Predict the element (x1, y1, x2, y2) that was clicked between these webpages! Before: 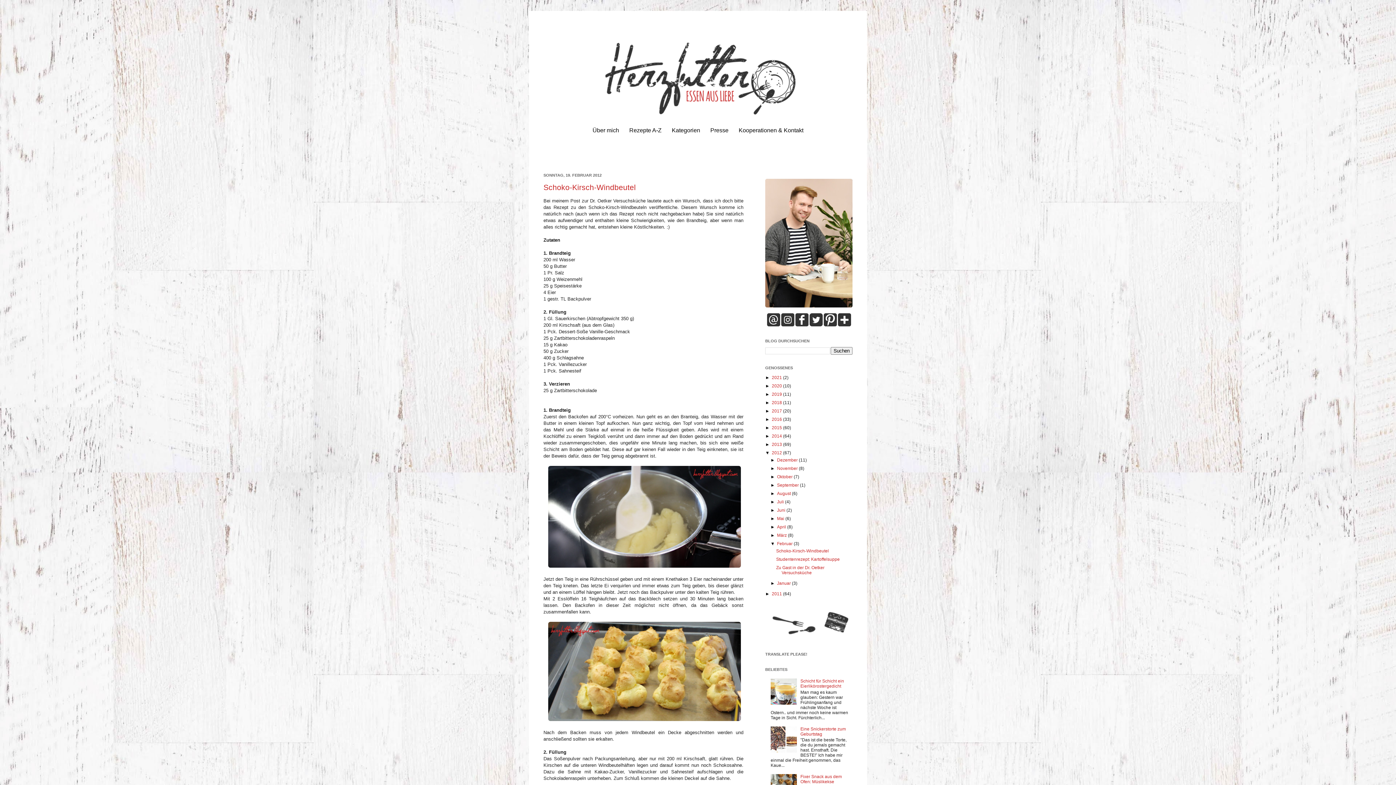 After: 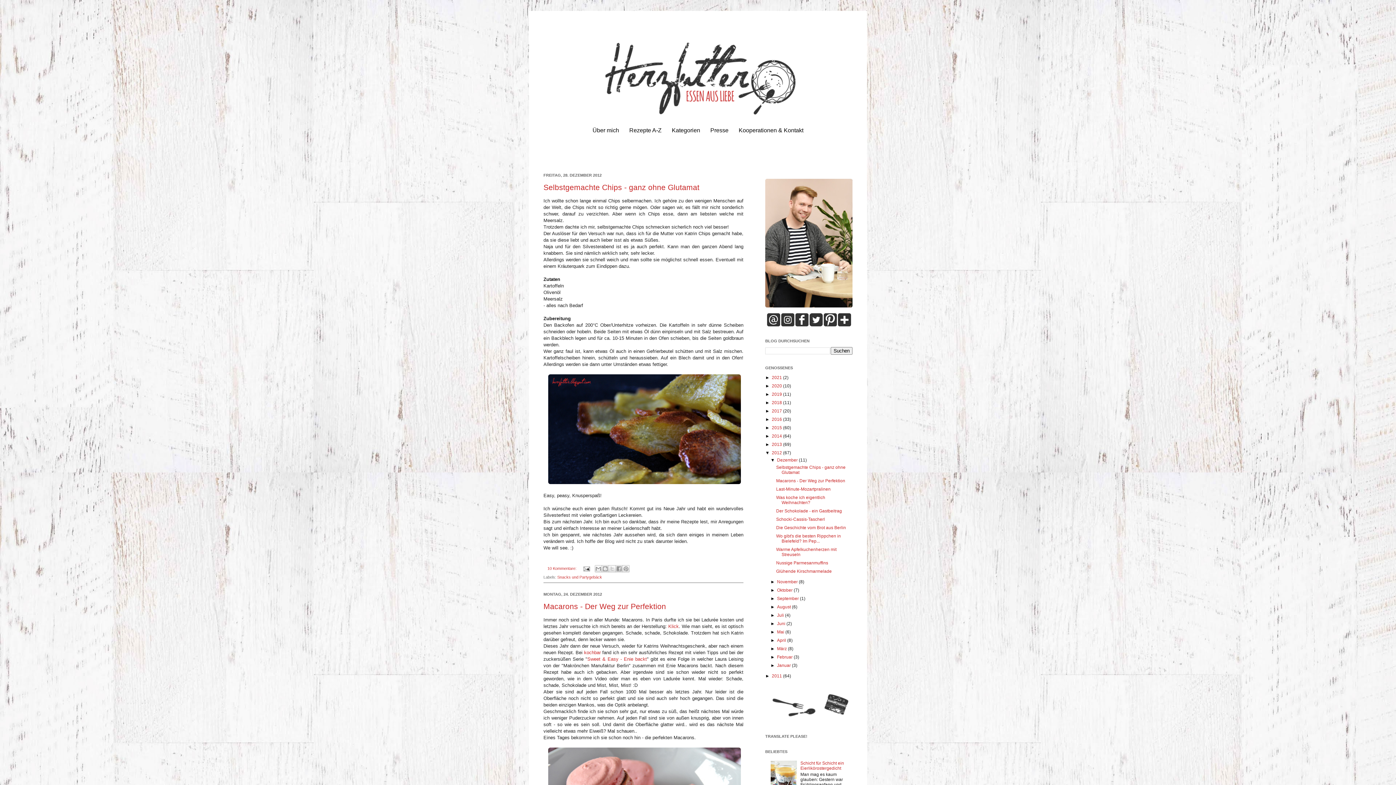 Action: bbox: (777, 457, 799, 462) label: Dezember 